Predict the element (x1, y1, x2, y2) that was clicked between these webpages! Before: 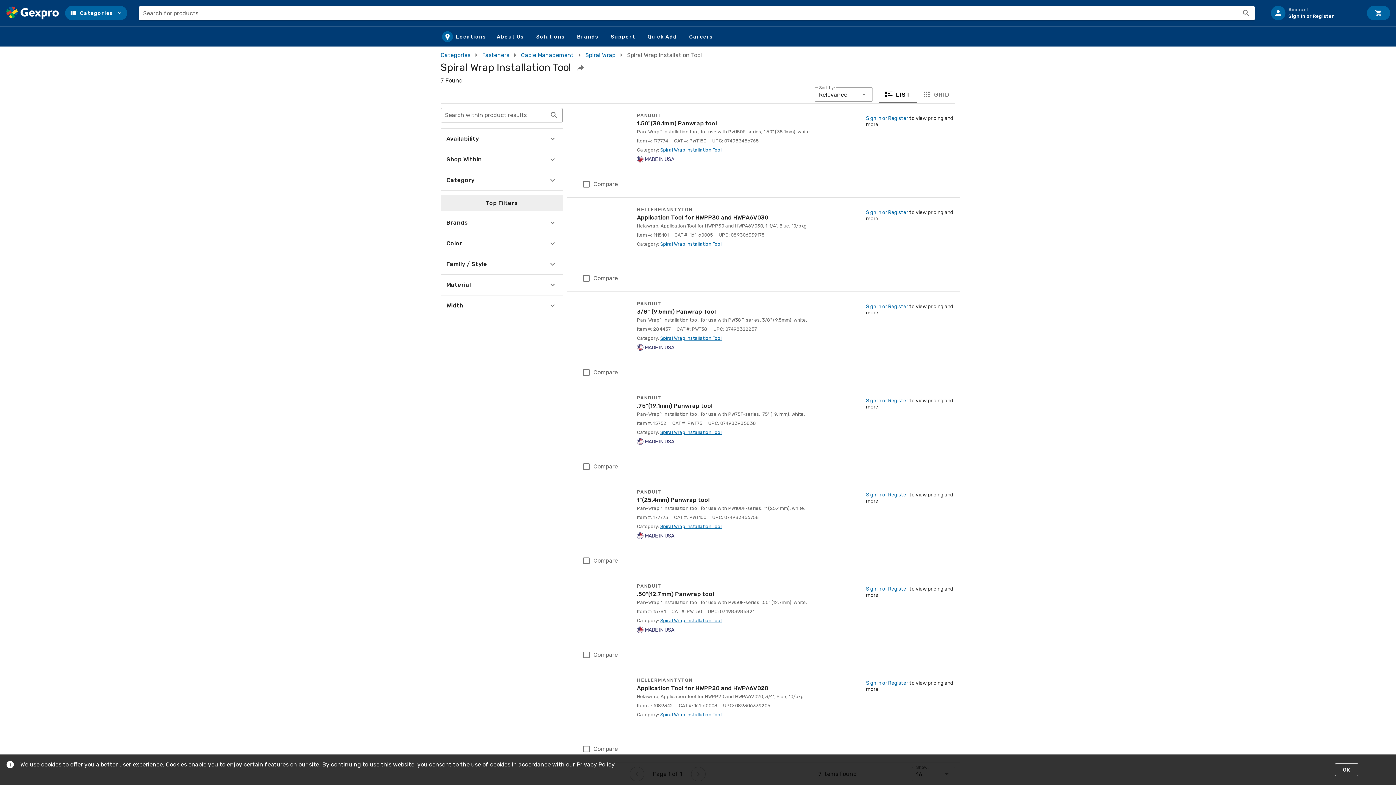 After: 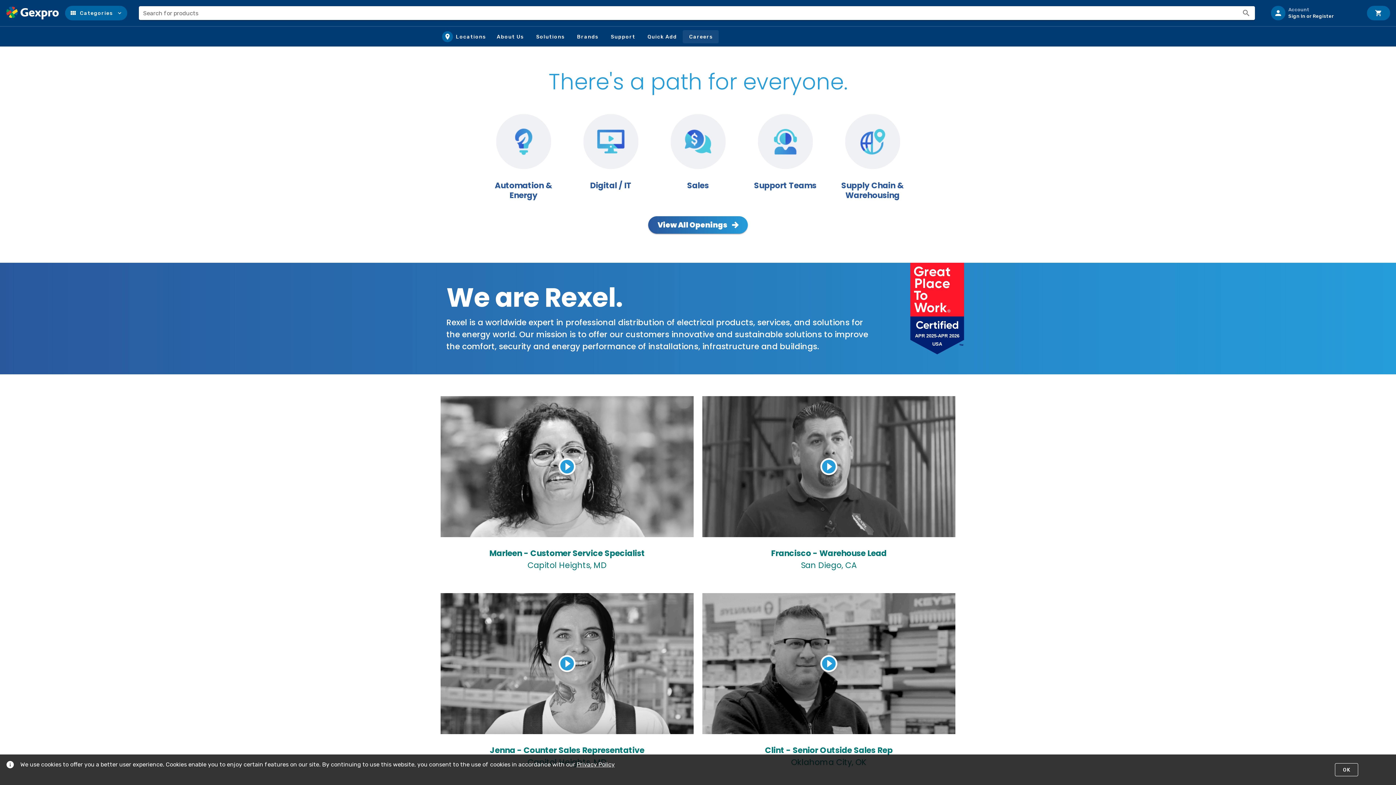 Action: bbox: (683, 30, 719, 43) label: Careers